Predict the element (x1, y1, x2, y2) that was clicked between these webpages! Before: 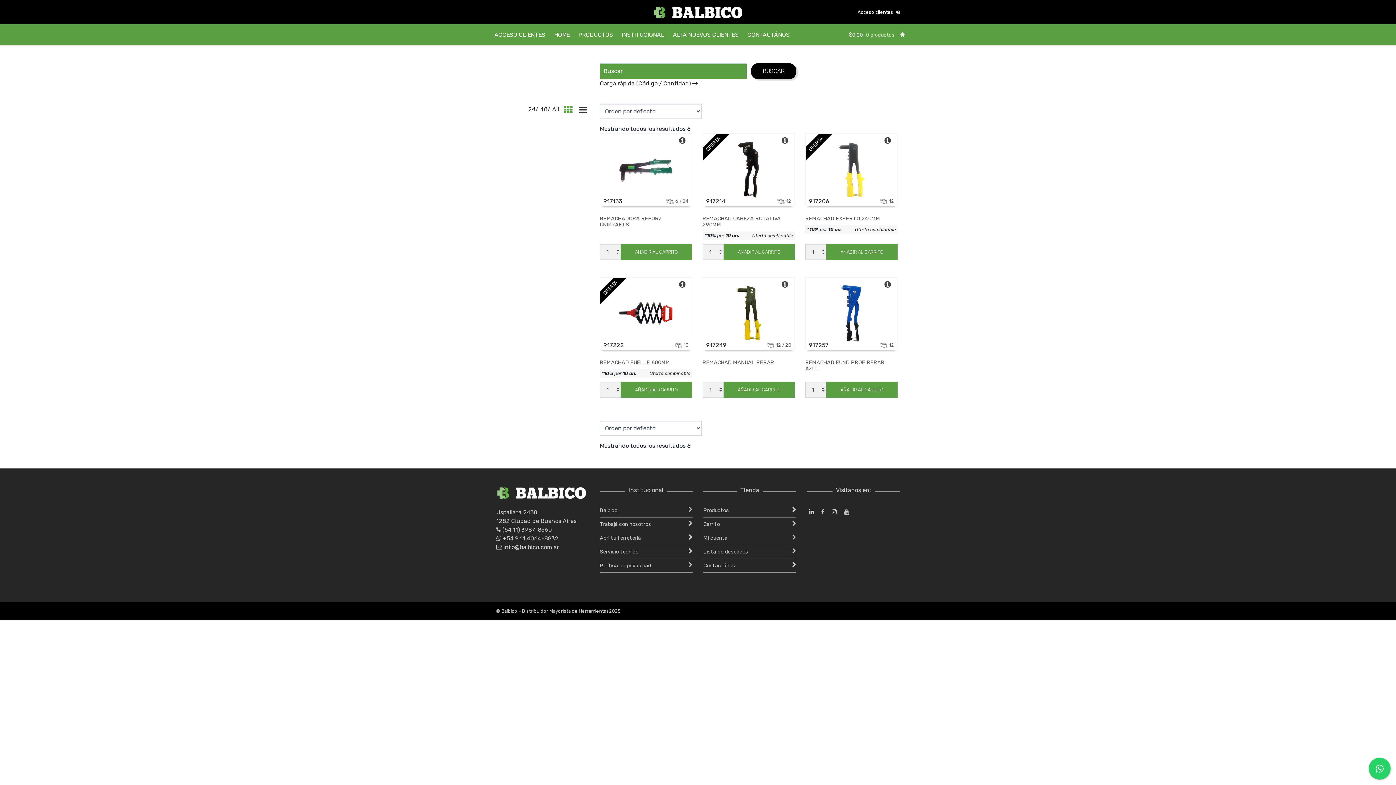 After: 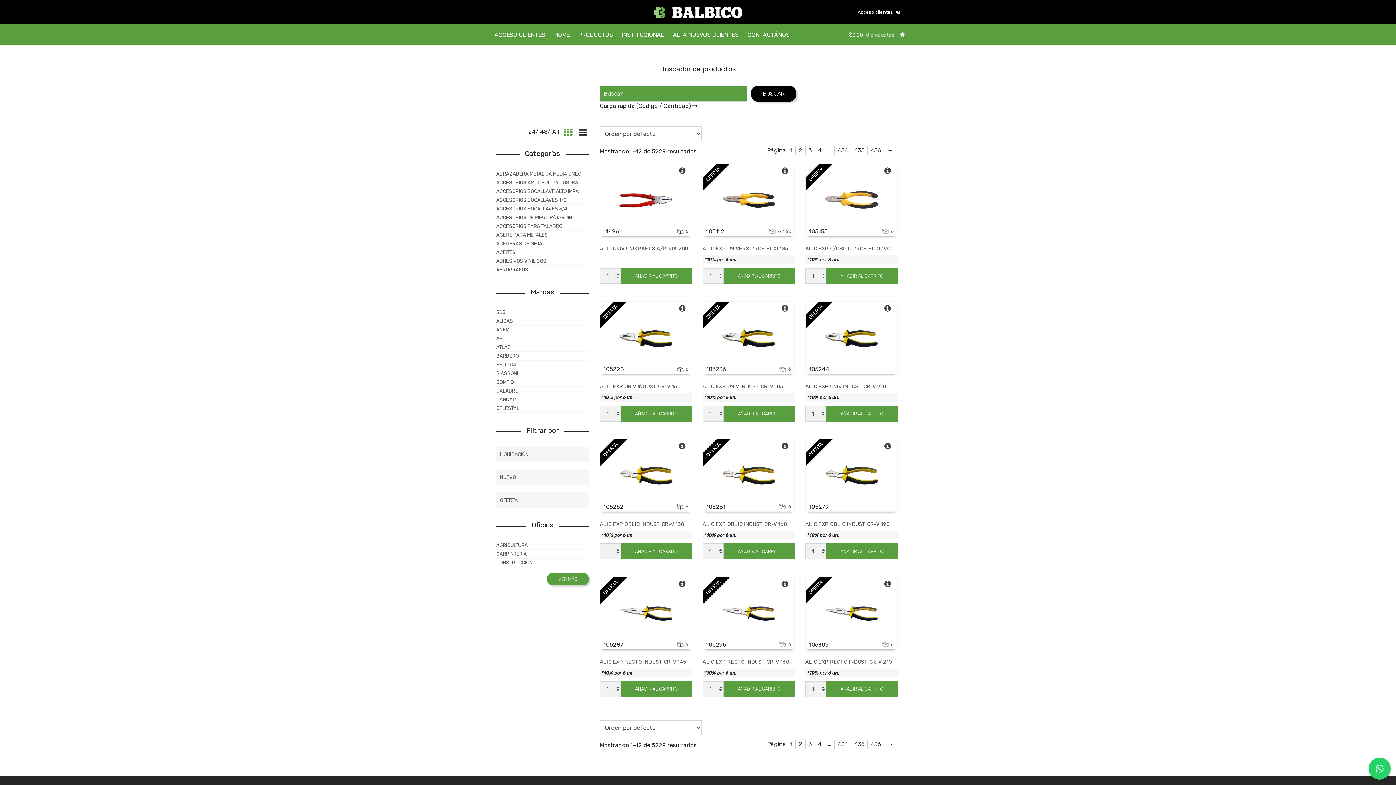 Action: label: Productos bbox: (703, 506, 796, 514)